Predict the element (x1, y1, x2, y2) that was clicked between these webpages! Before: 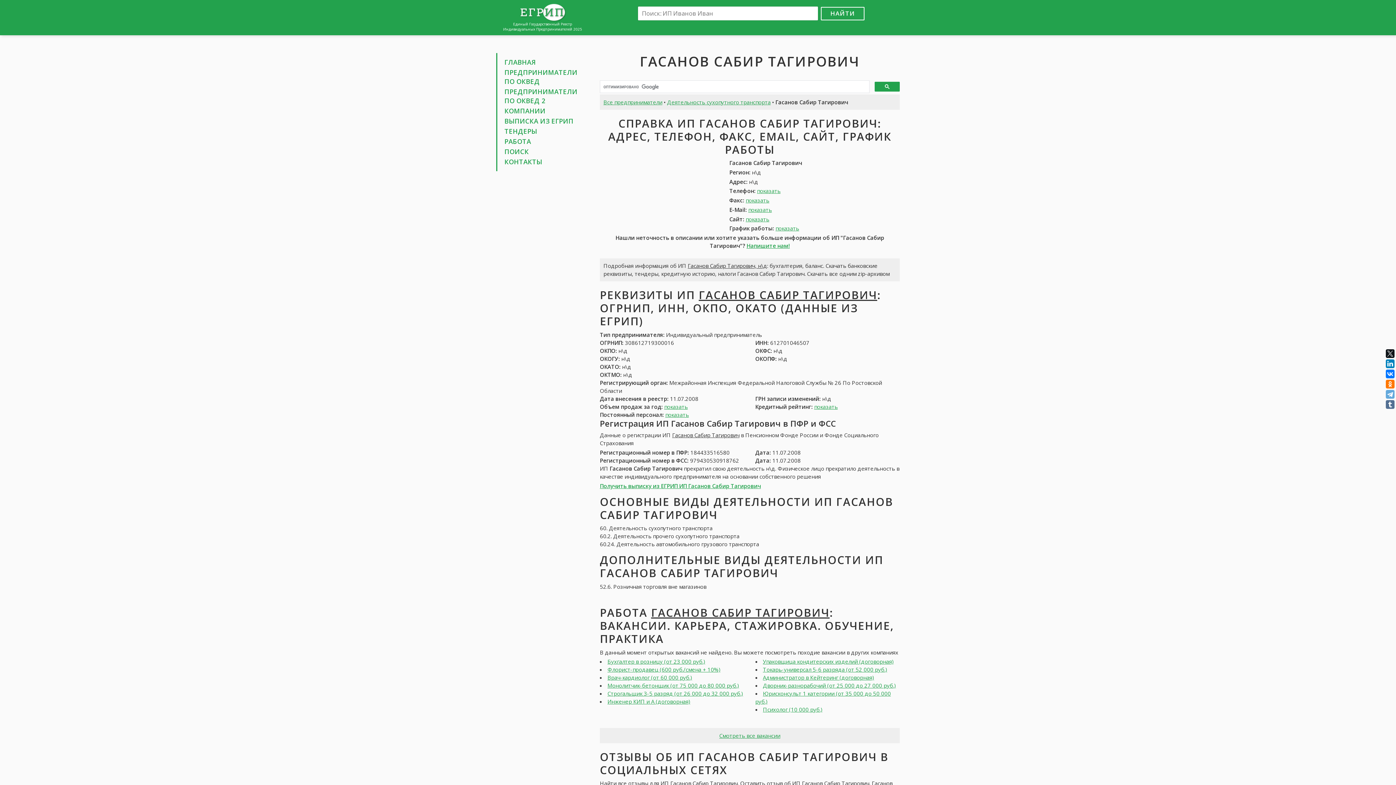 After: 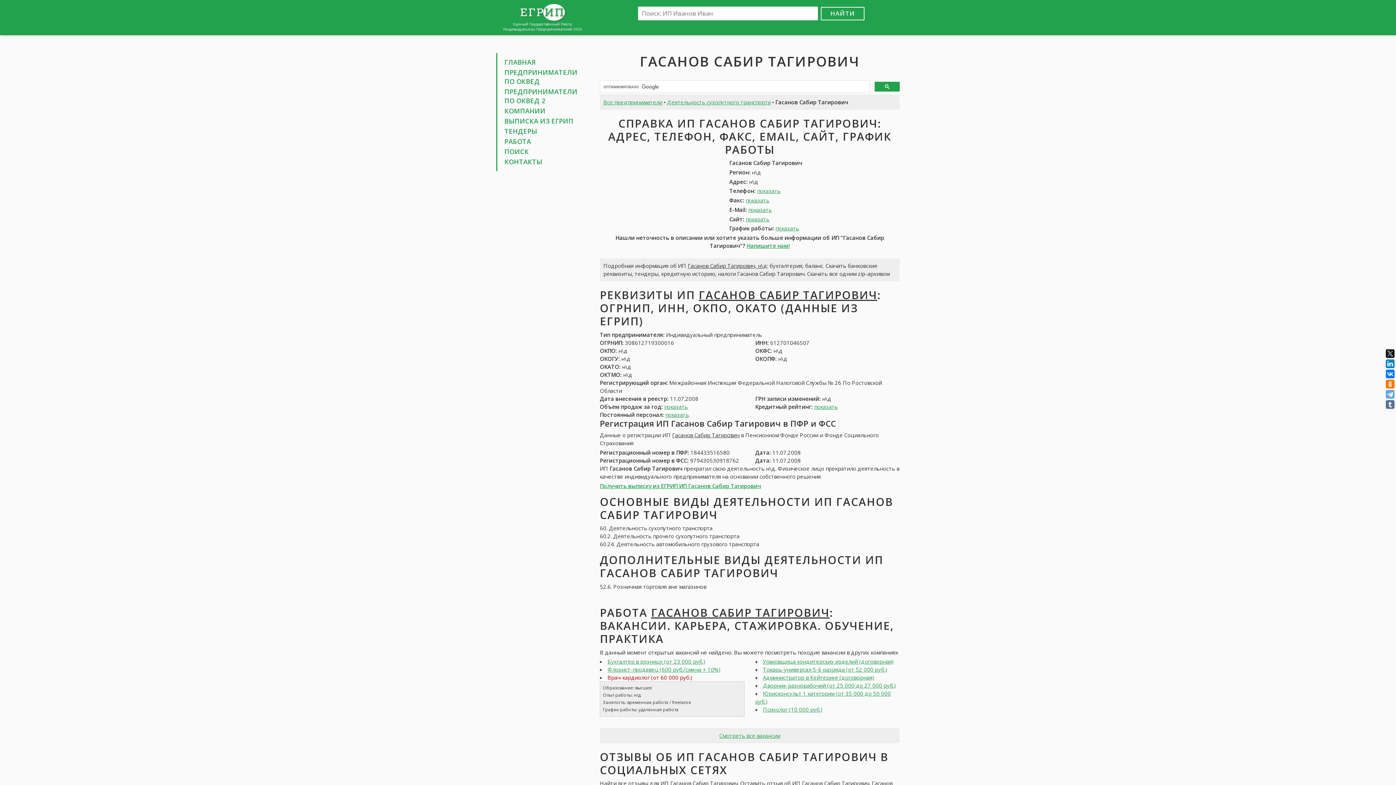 Action: label: Врач-кардиолог (от 60 000 руб.) bbox: (607, 674, 692, 681)